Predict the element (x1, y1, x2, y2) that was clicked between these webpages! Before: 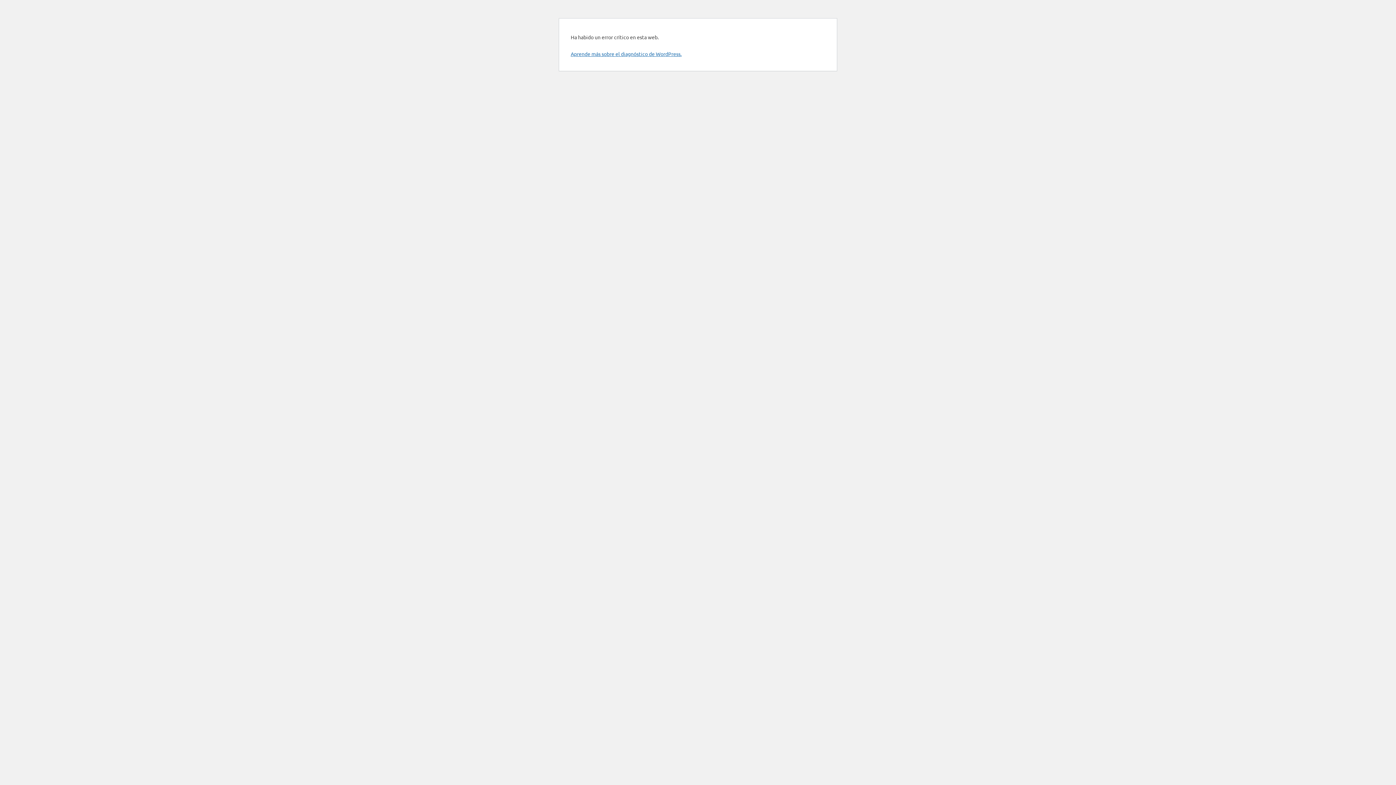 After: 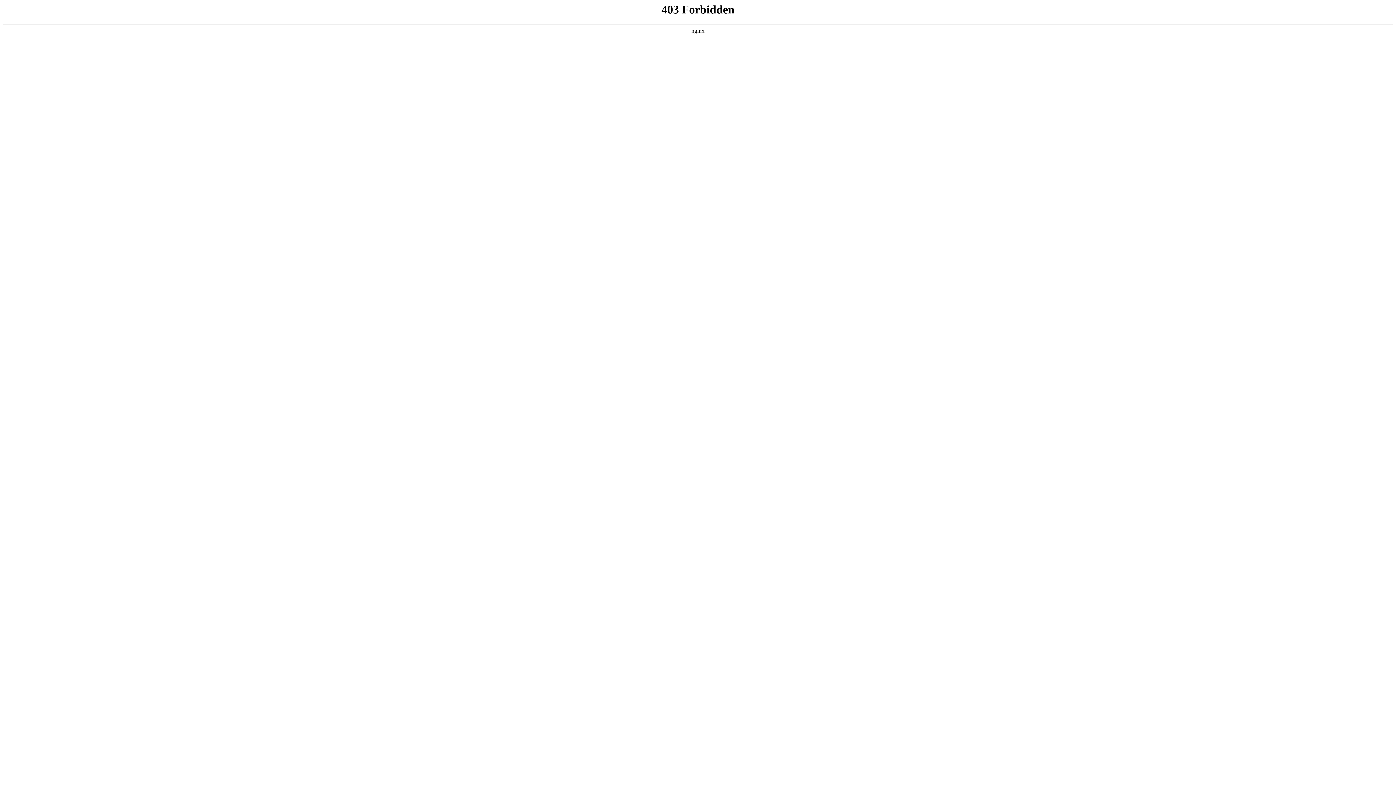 Action: label: Aprende más sobre el diagnóstico de WordPress. bbox: (570, 50, 681, 57)